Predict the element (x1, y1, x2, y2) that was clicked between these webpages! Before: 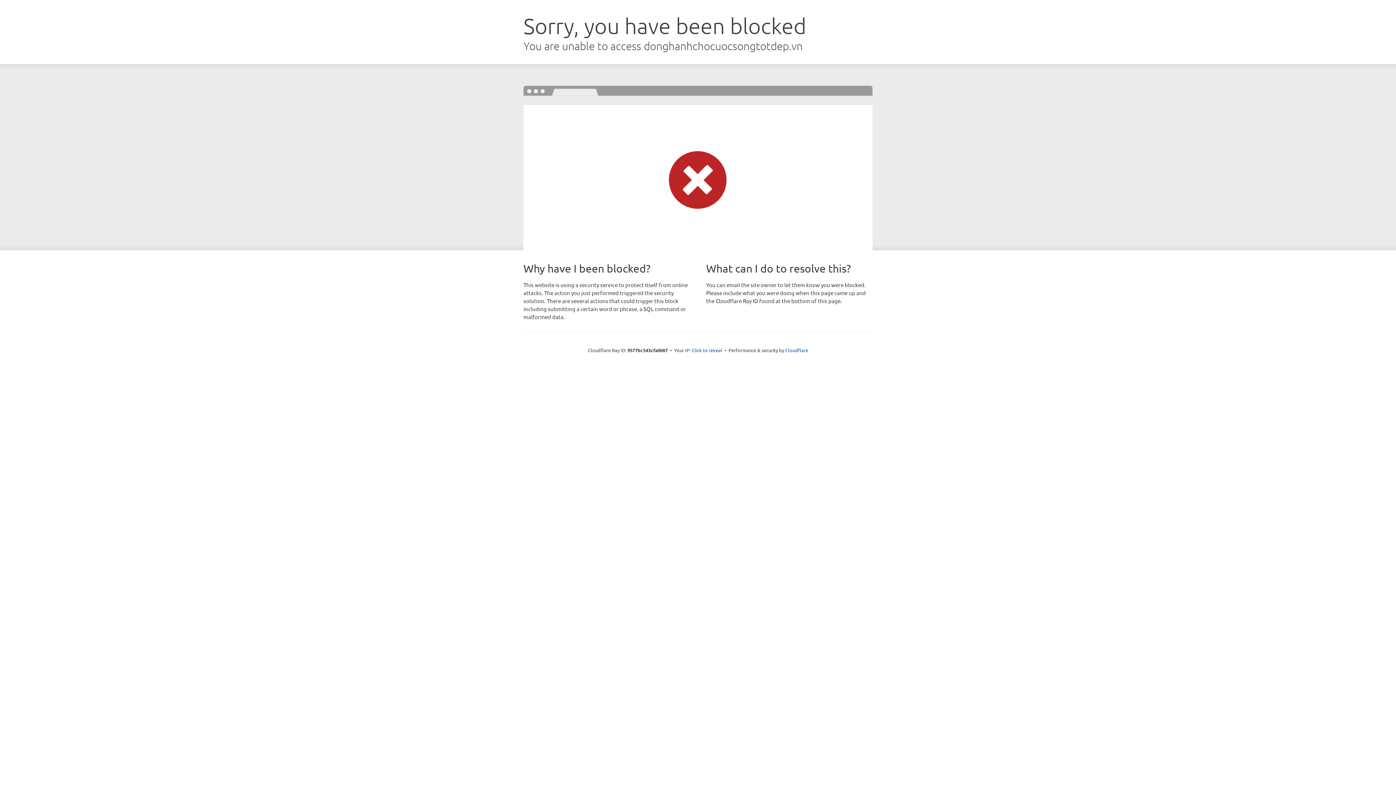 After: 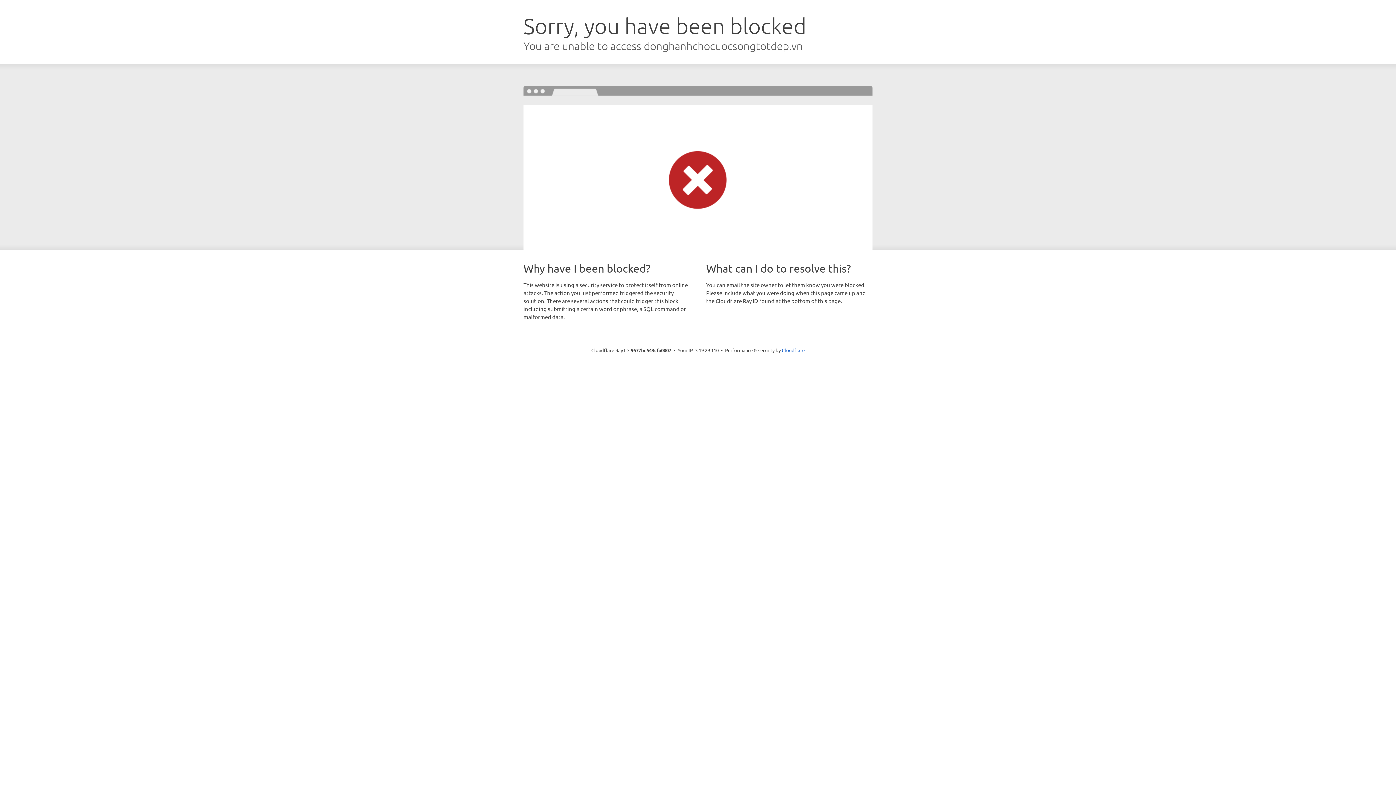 Action: bbox: (691, 346, 722, 353) label: Click to reveal